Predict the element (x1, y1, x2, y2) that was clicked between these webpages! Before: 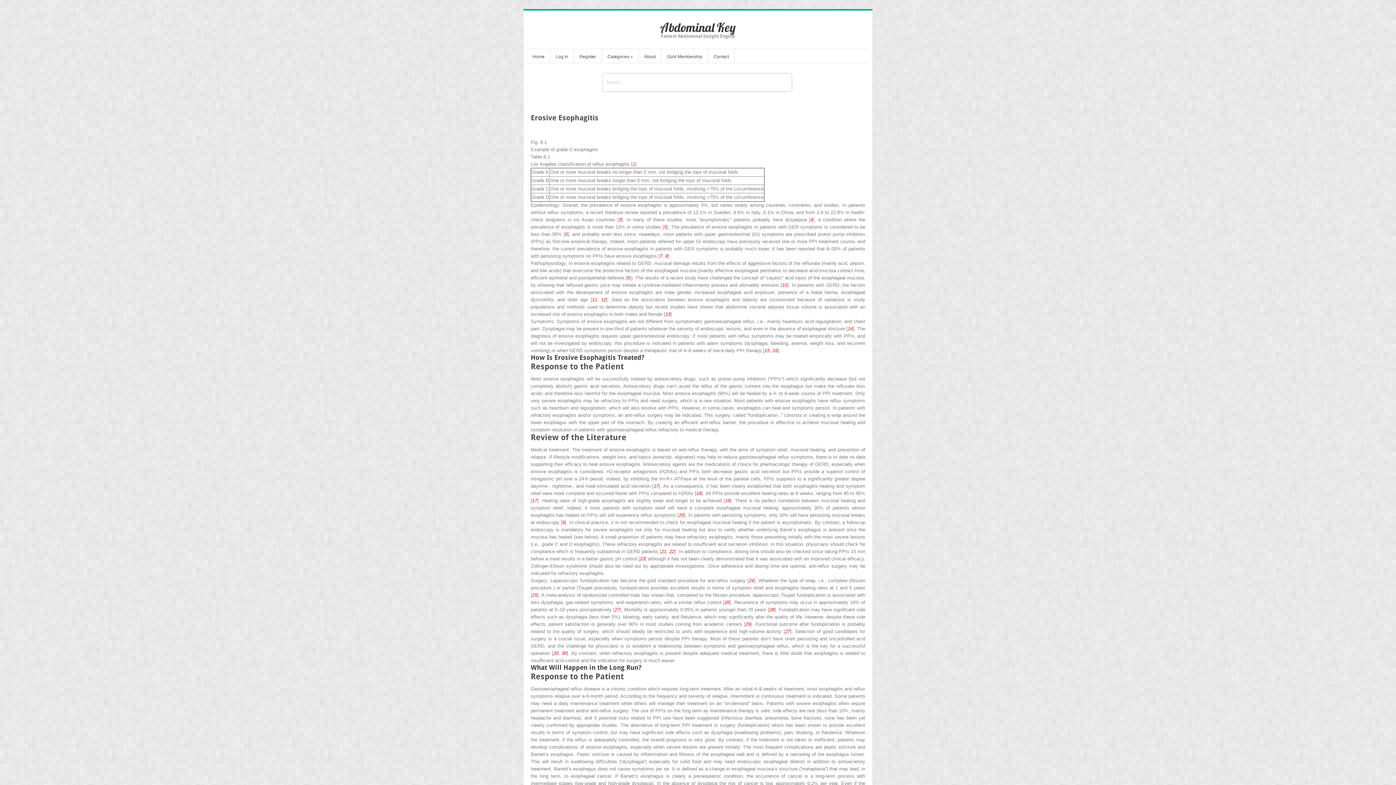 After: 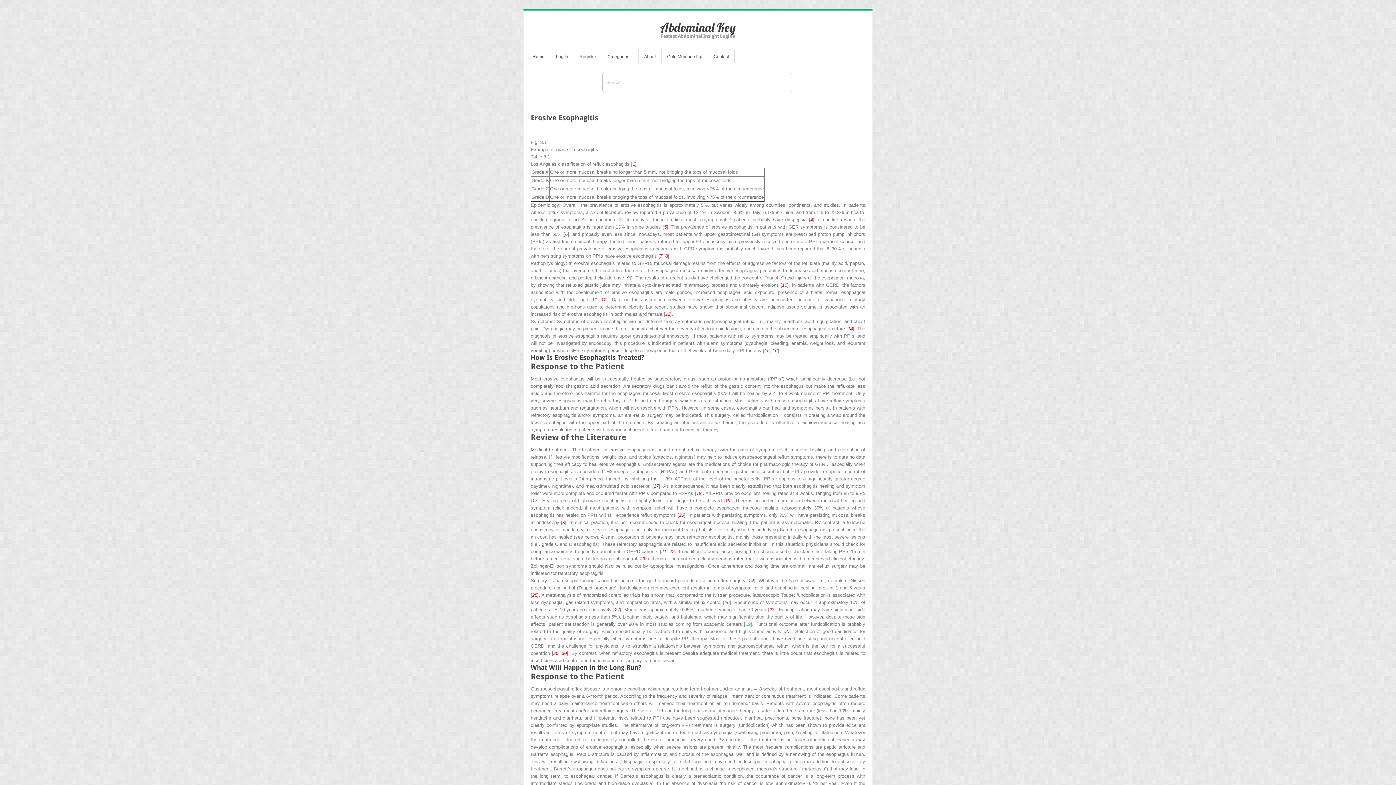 Action: label: 29 bbox: (745, 621, 750, 627)